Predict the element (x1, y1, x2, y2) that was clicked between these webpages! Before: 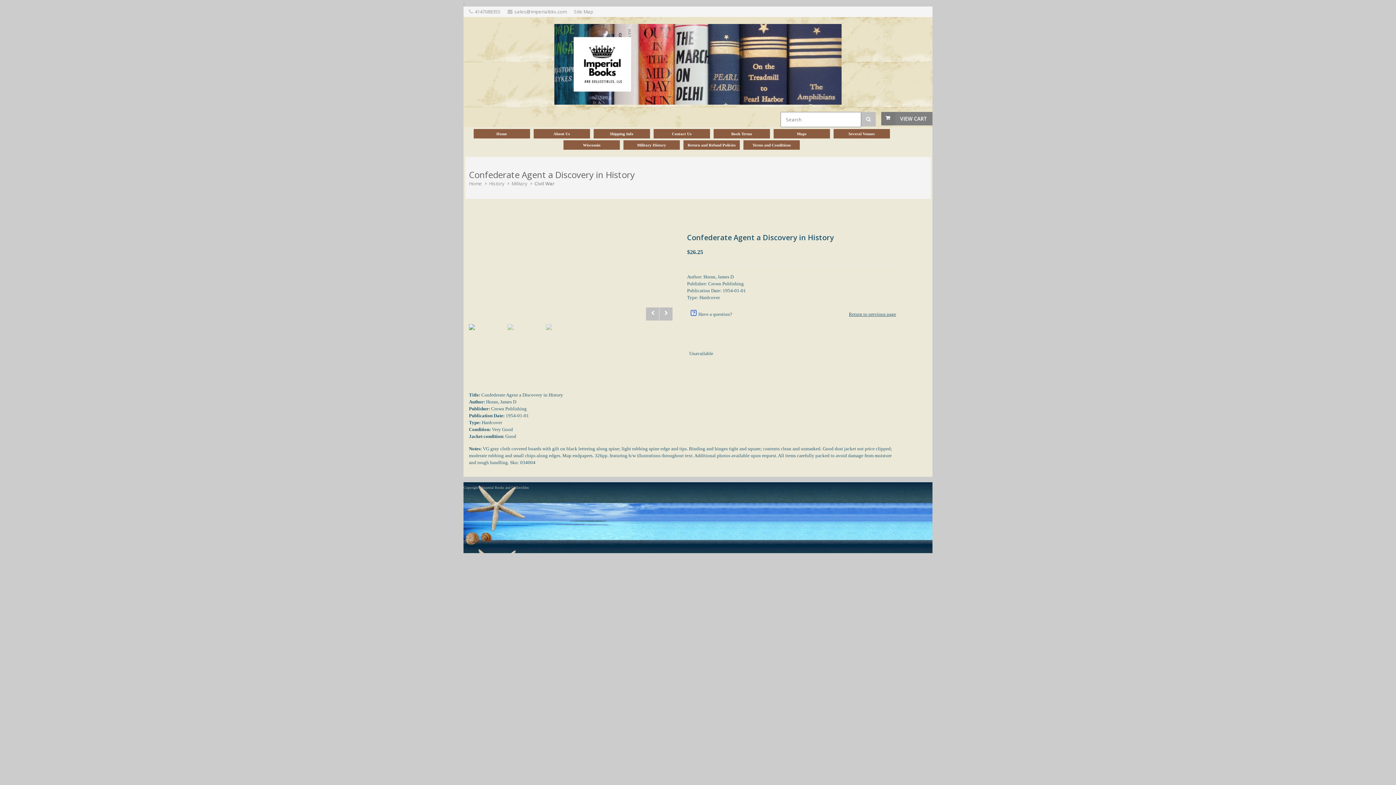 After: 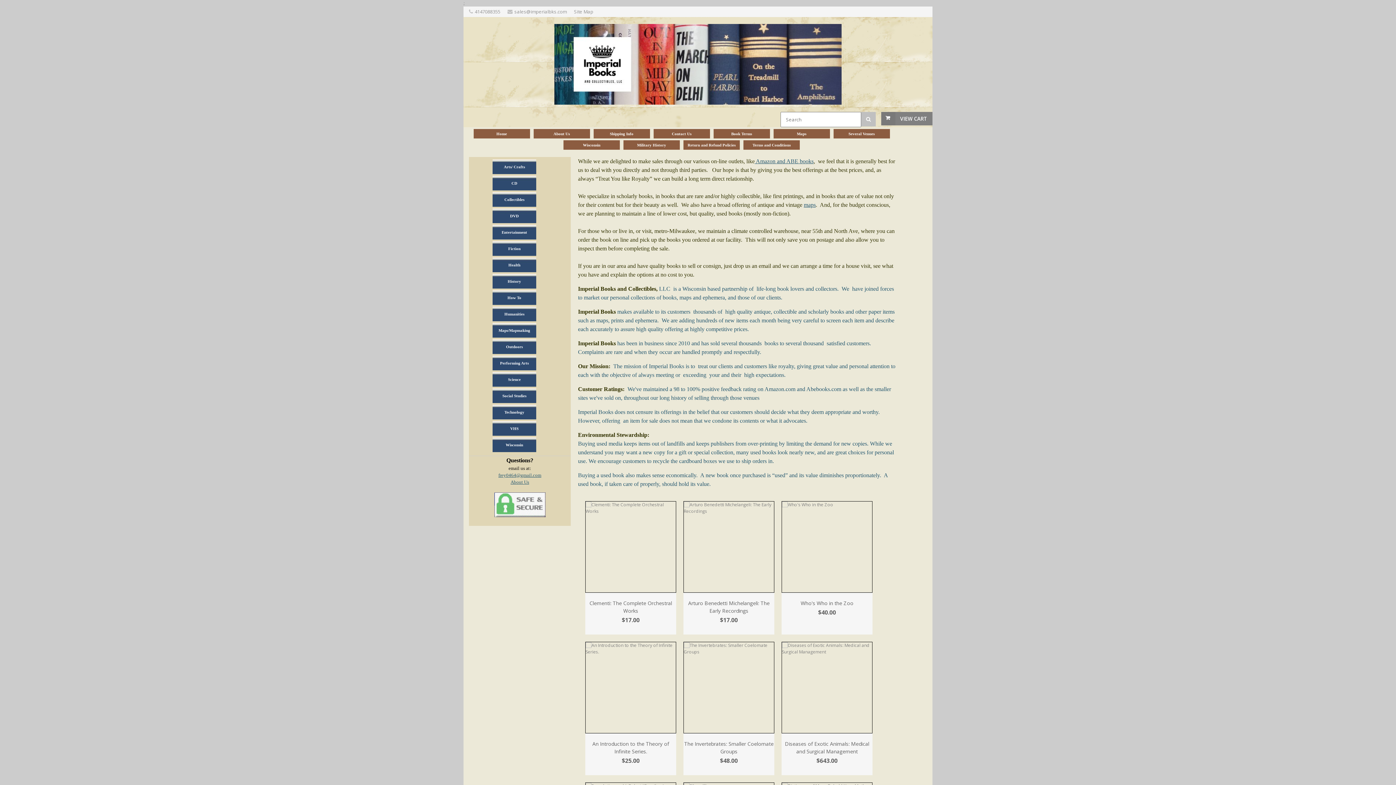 Action: bbox: (533, 131, 593, 135) label: About Us